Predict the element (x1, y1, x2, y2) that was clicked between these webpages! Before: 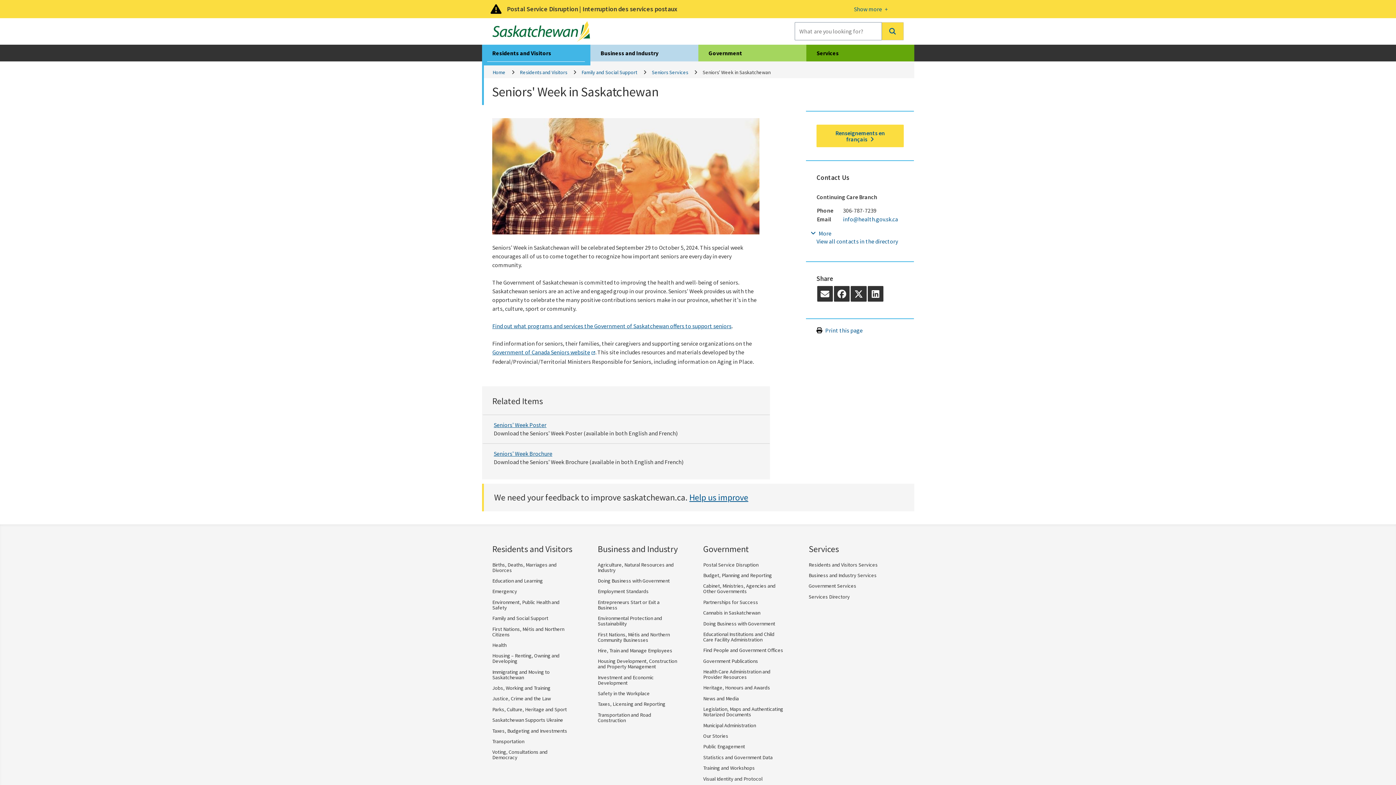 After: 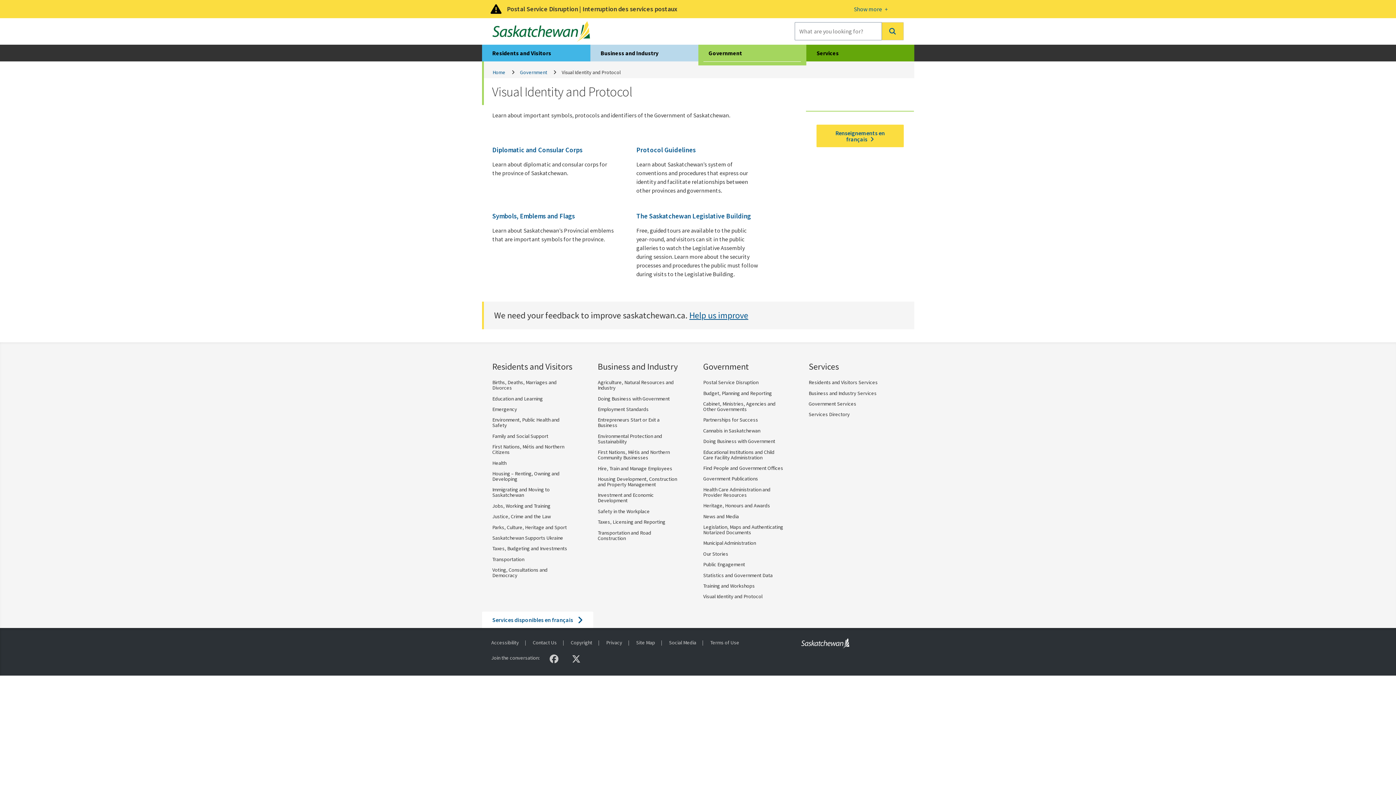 Action: label: Visual Identity and Protocol bbox: (703, 775, 762, 782)